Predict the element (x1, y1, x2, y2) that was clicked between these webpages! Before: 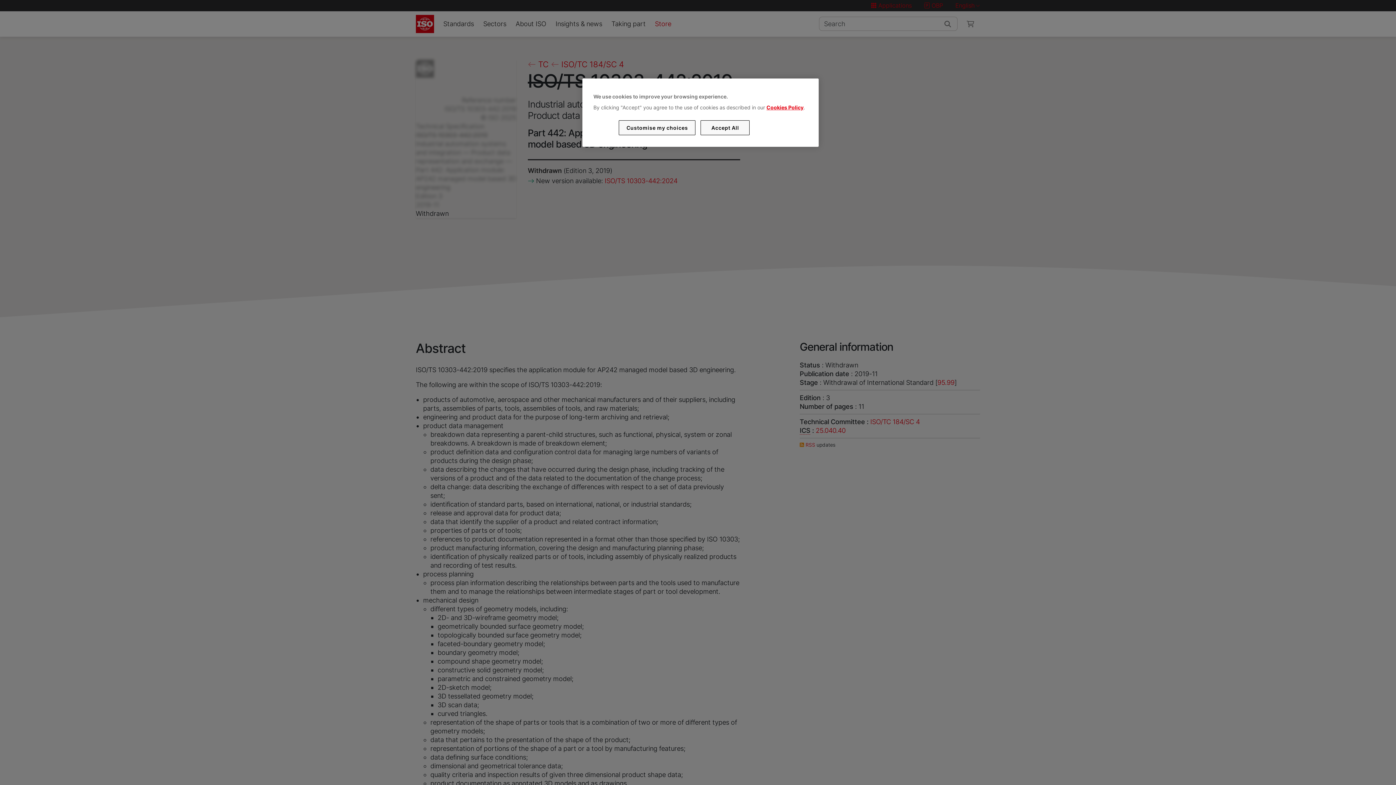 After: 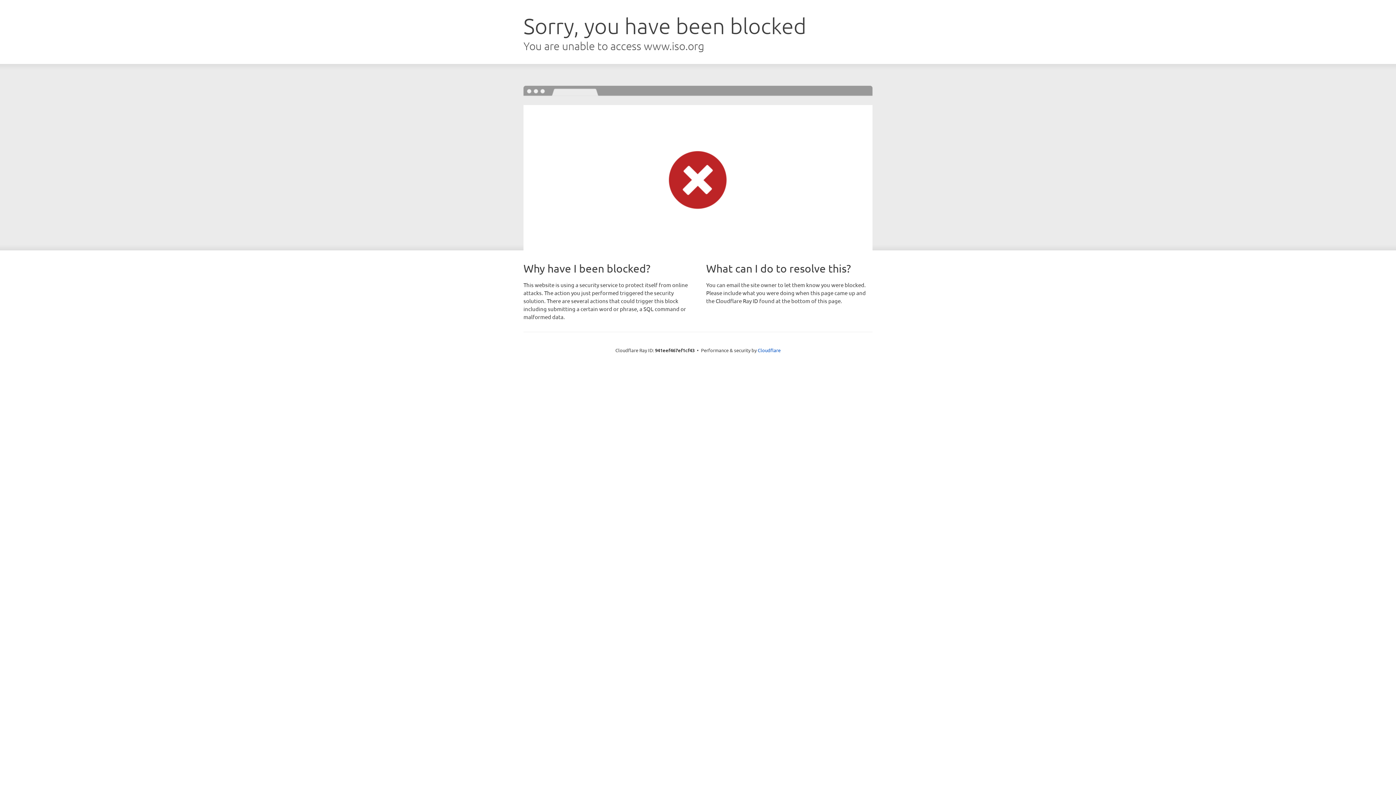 Action: bbox: (766, 104, 803, 110) label: Cookies Policy